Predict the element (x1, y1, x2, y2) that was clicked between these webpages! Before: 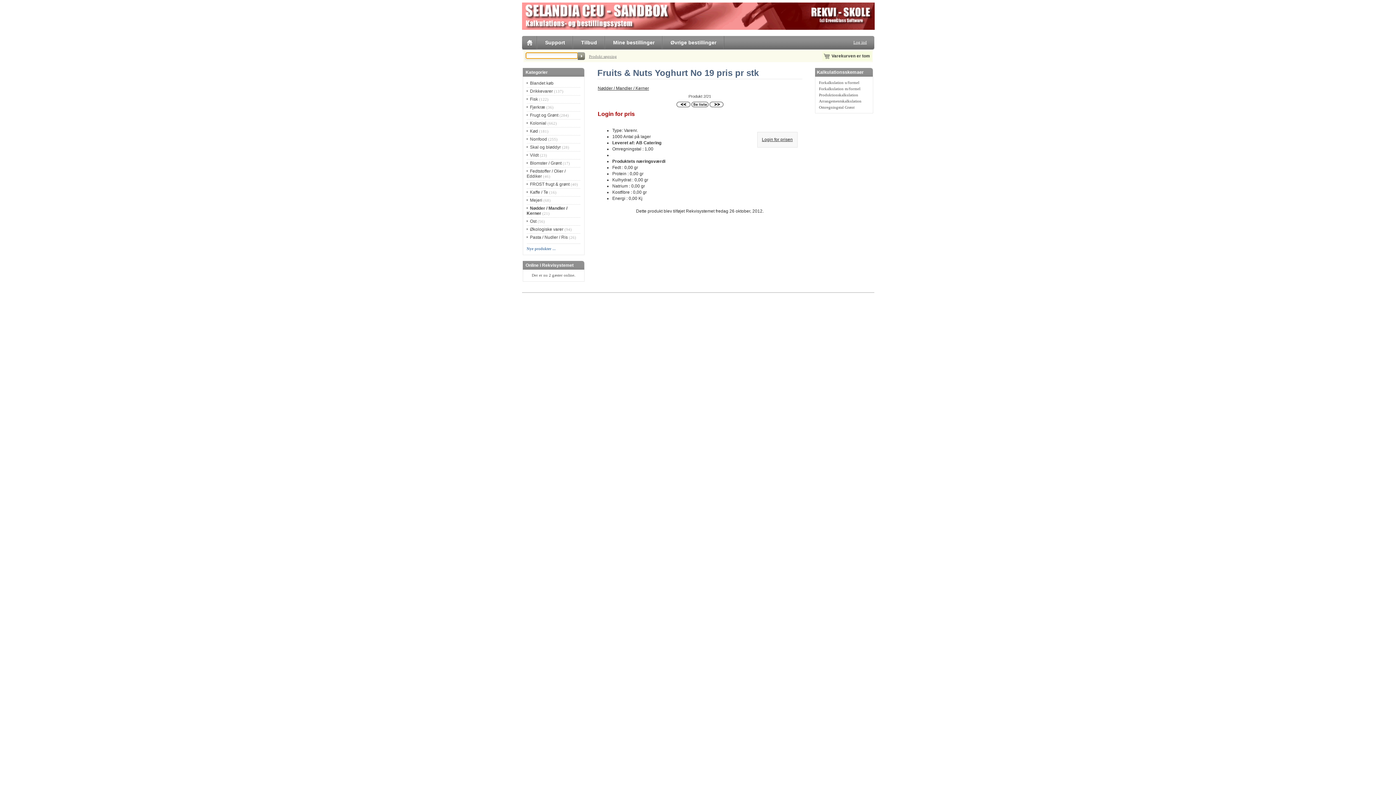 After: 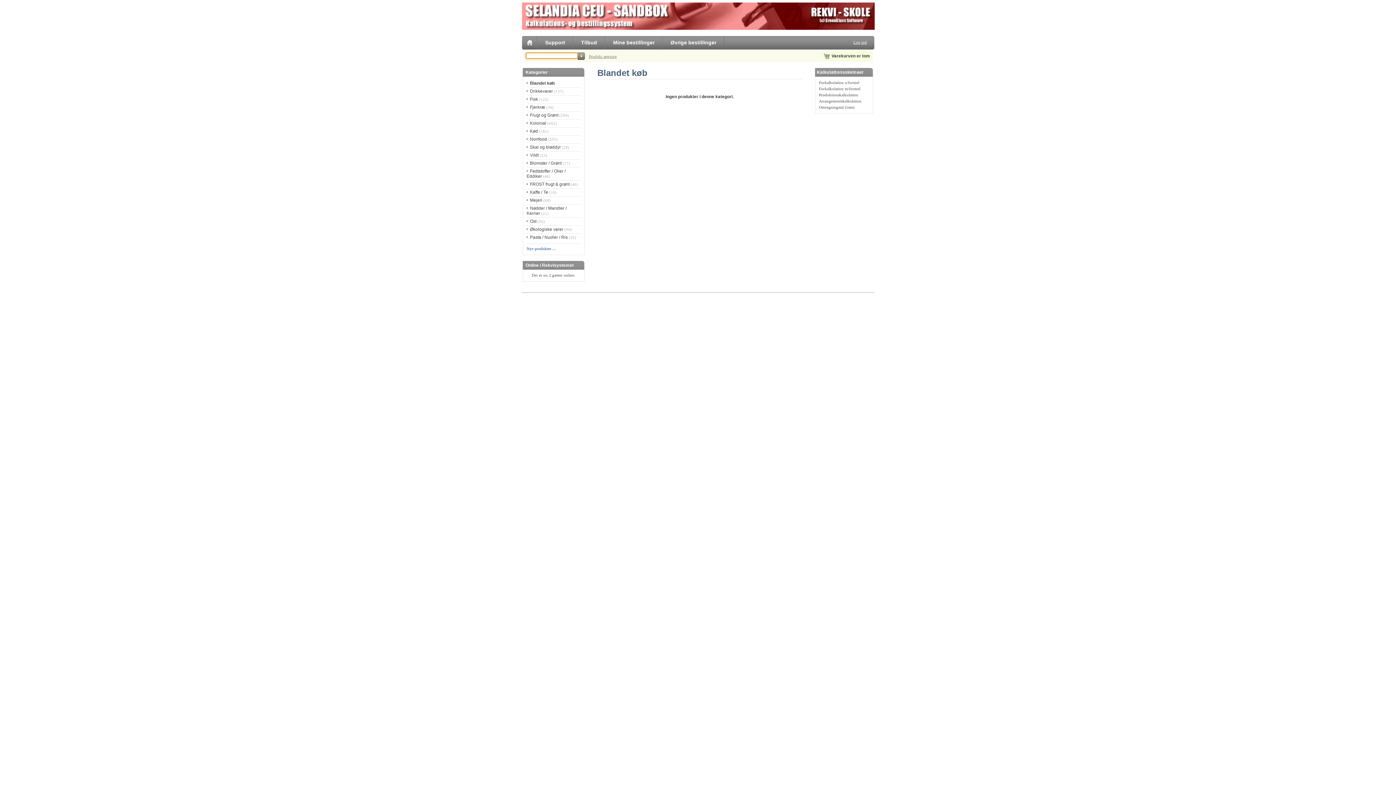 Action: label: Blandet køb bbox: (526, 80, 553, 85)